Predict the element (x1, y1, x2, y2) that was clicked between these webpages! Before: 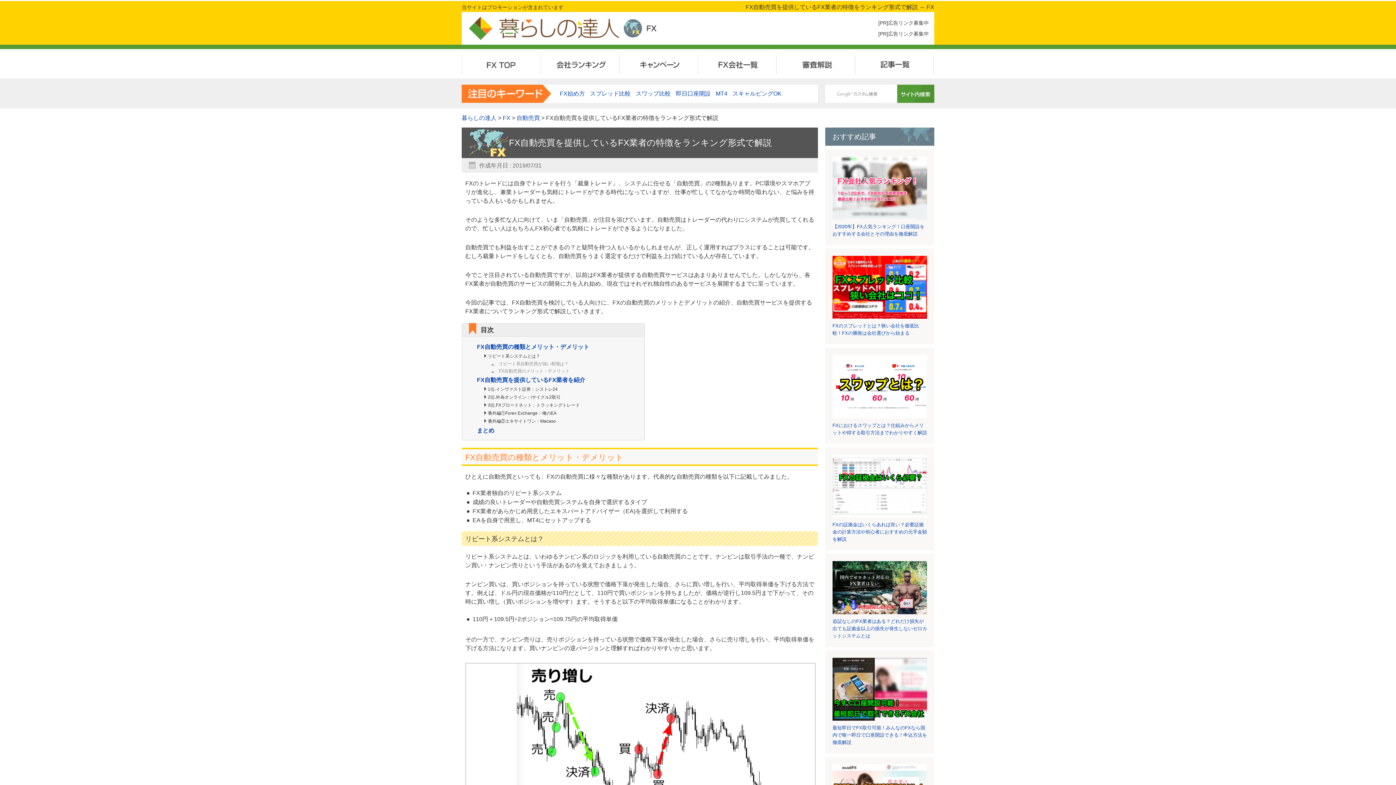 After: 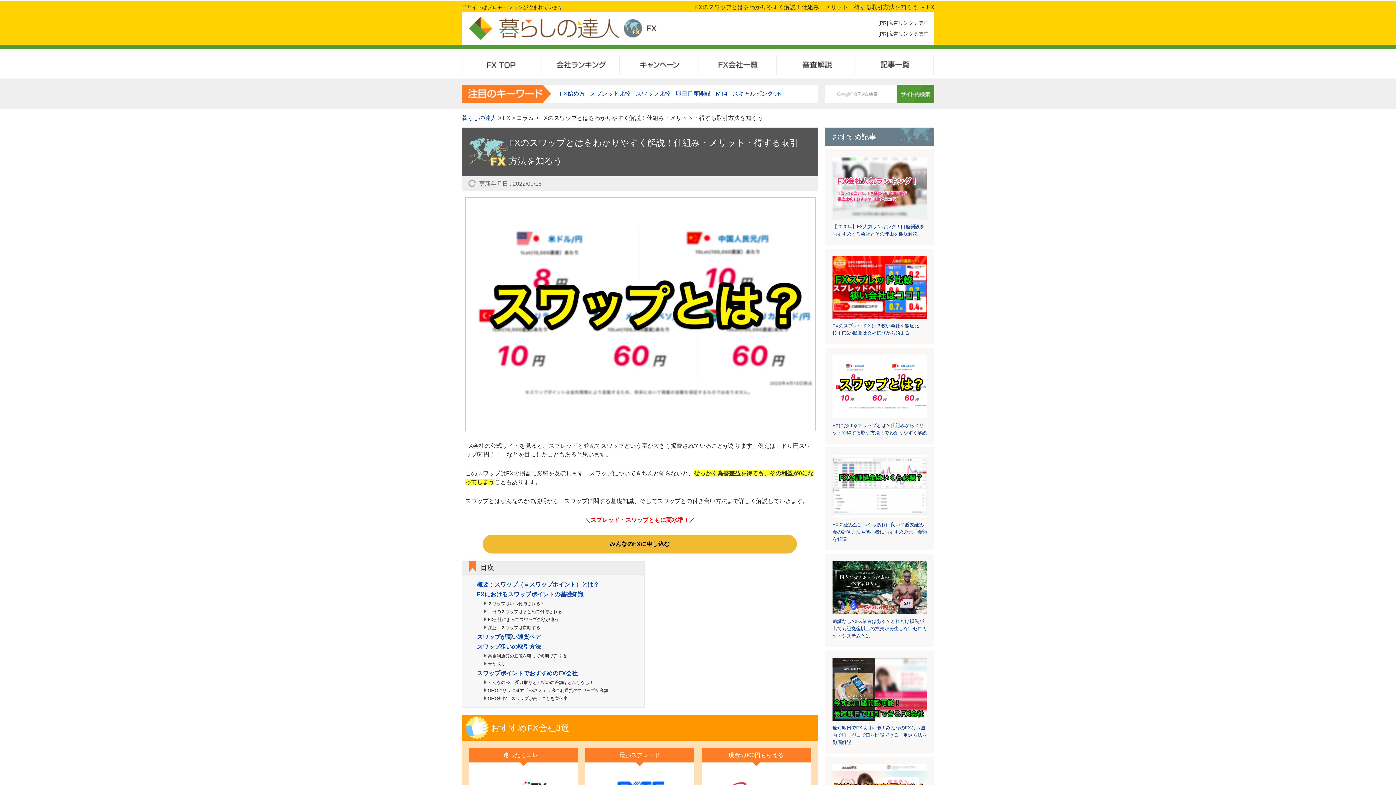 Action: bbox: (825, 348, 934, 443) label: 
FXにおけるスワップとは？仕組みからメリットや得する取引方法までわかりやすく解説